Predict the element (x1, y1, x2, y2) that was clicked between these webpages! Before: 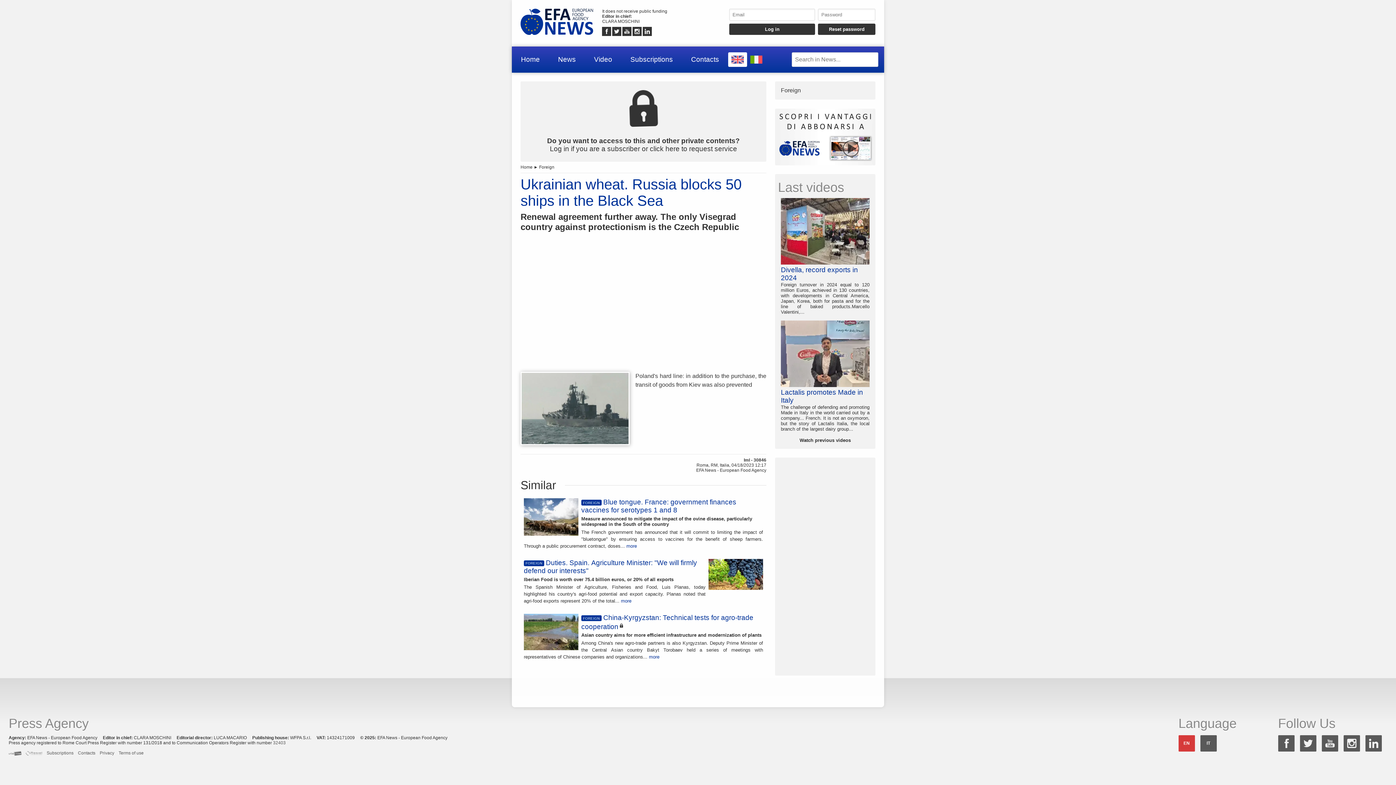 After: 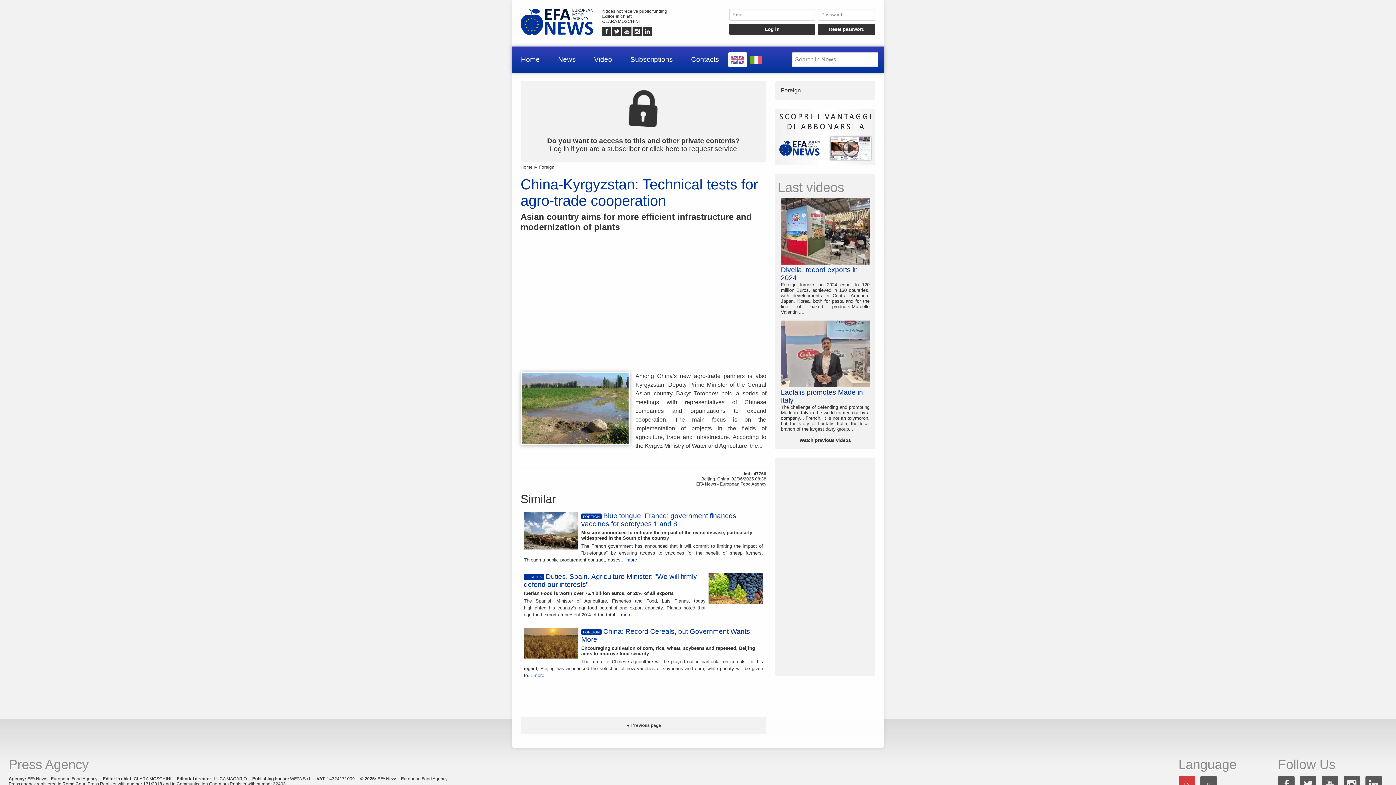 Action: label: FOREIGNChina-Kyrgyzstan: Technical tests for agro-trade cooperation
Asian country aims for more efficient infrastructure and modernization of plants

Among China's new agro-trade partners is also Kyrgyzstan. Deputy Prime Minister of the Central Asian country Bakyt Torobaev held a series of meetings with representatives of Chinese companies and organizations... more bbox: (520, 611, 766, 666)